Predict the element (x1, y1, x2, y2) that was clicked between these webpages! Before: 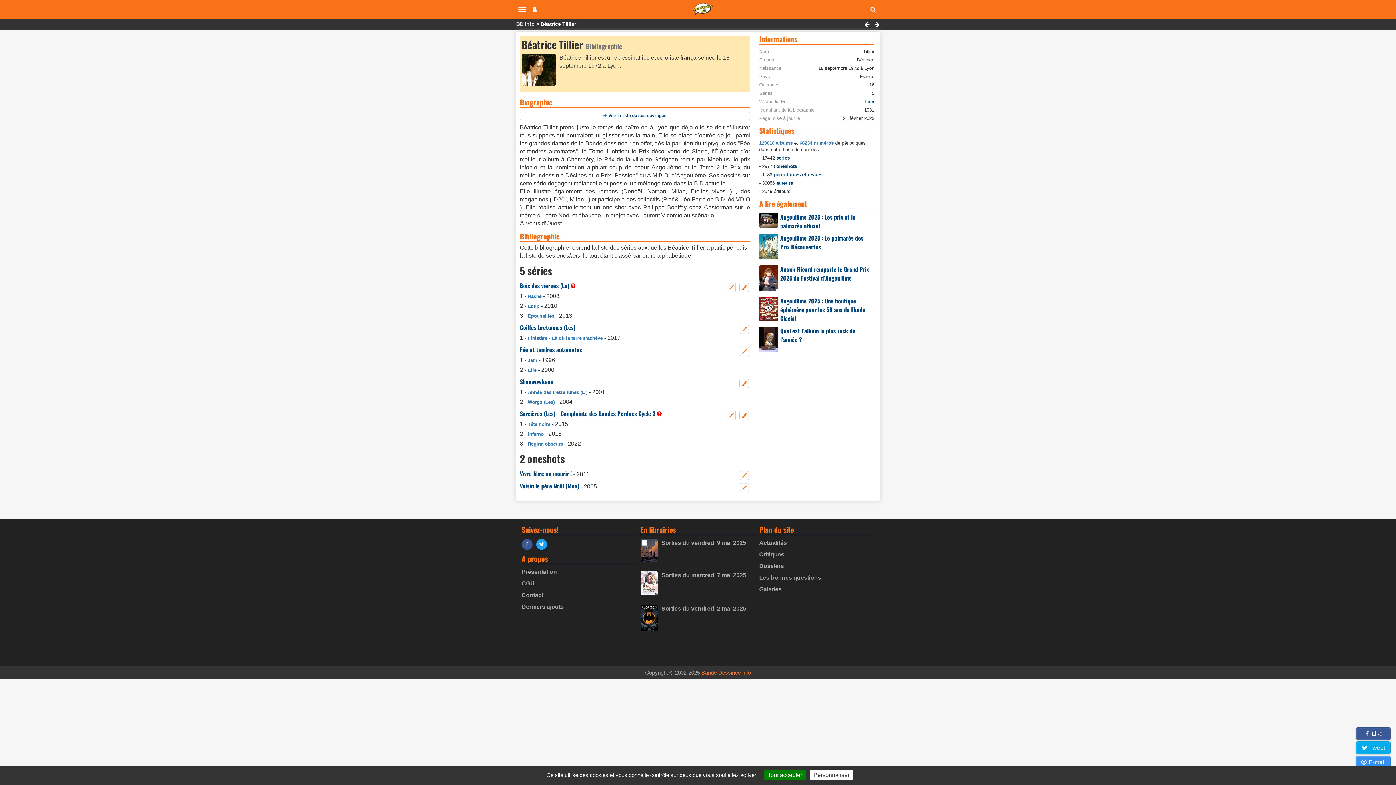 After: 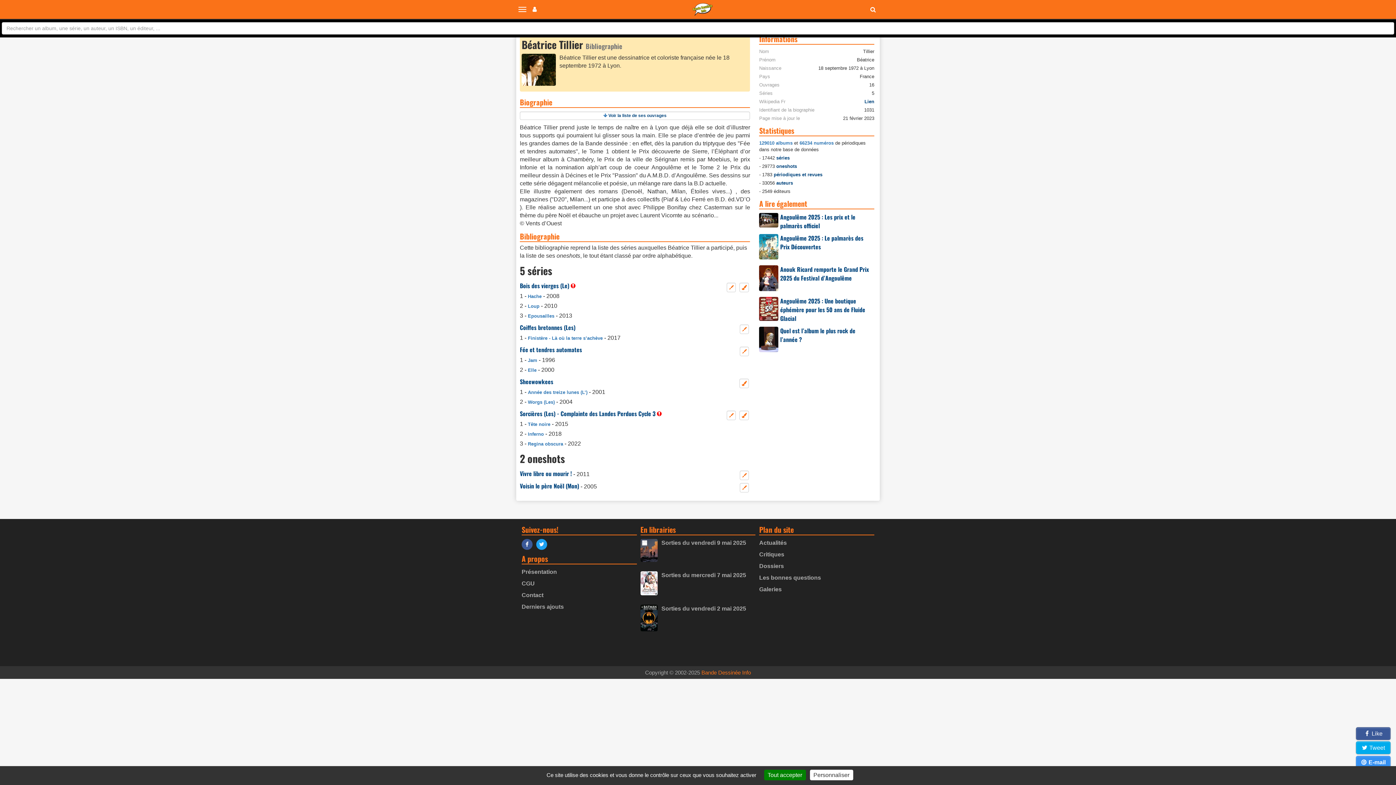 Action: bbox: (868, 2, 878, 16)